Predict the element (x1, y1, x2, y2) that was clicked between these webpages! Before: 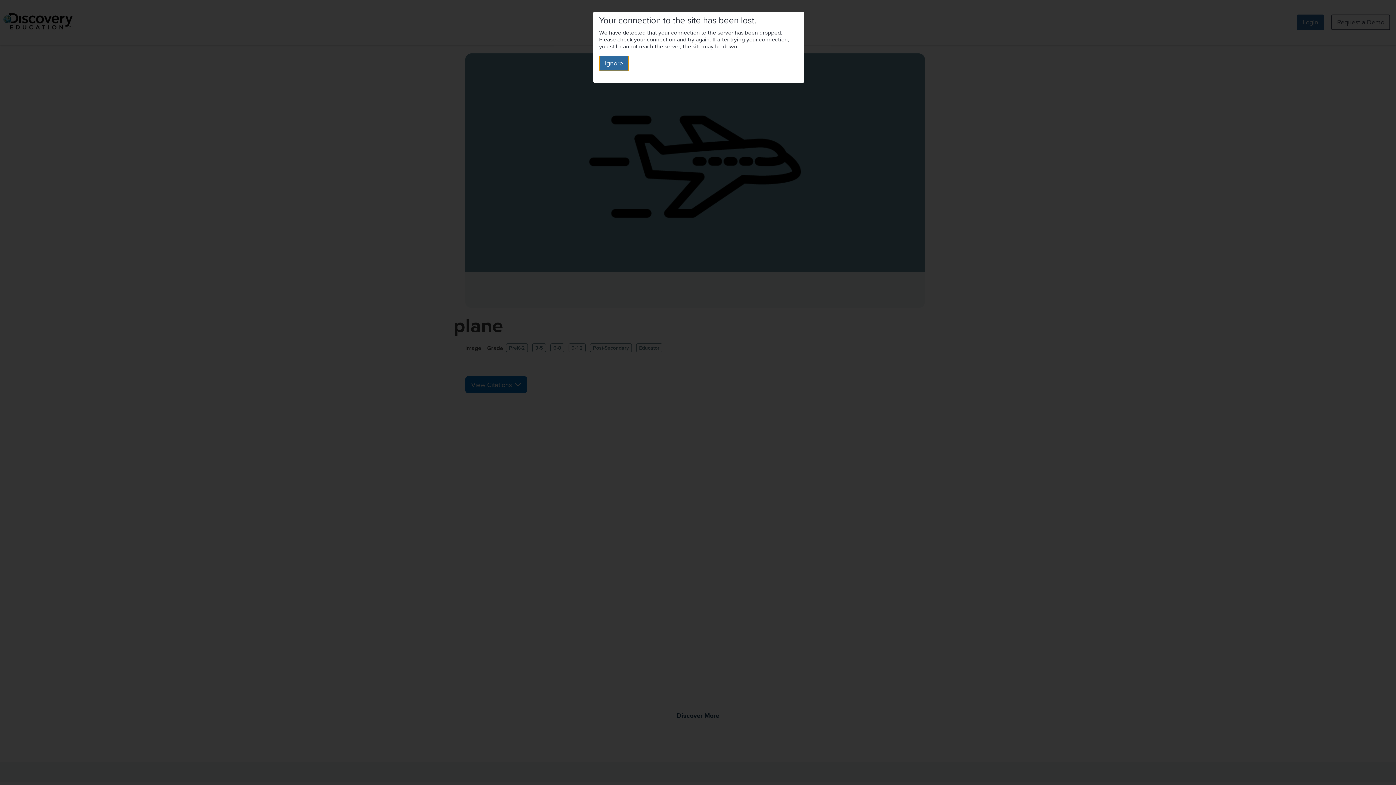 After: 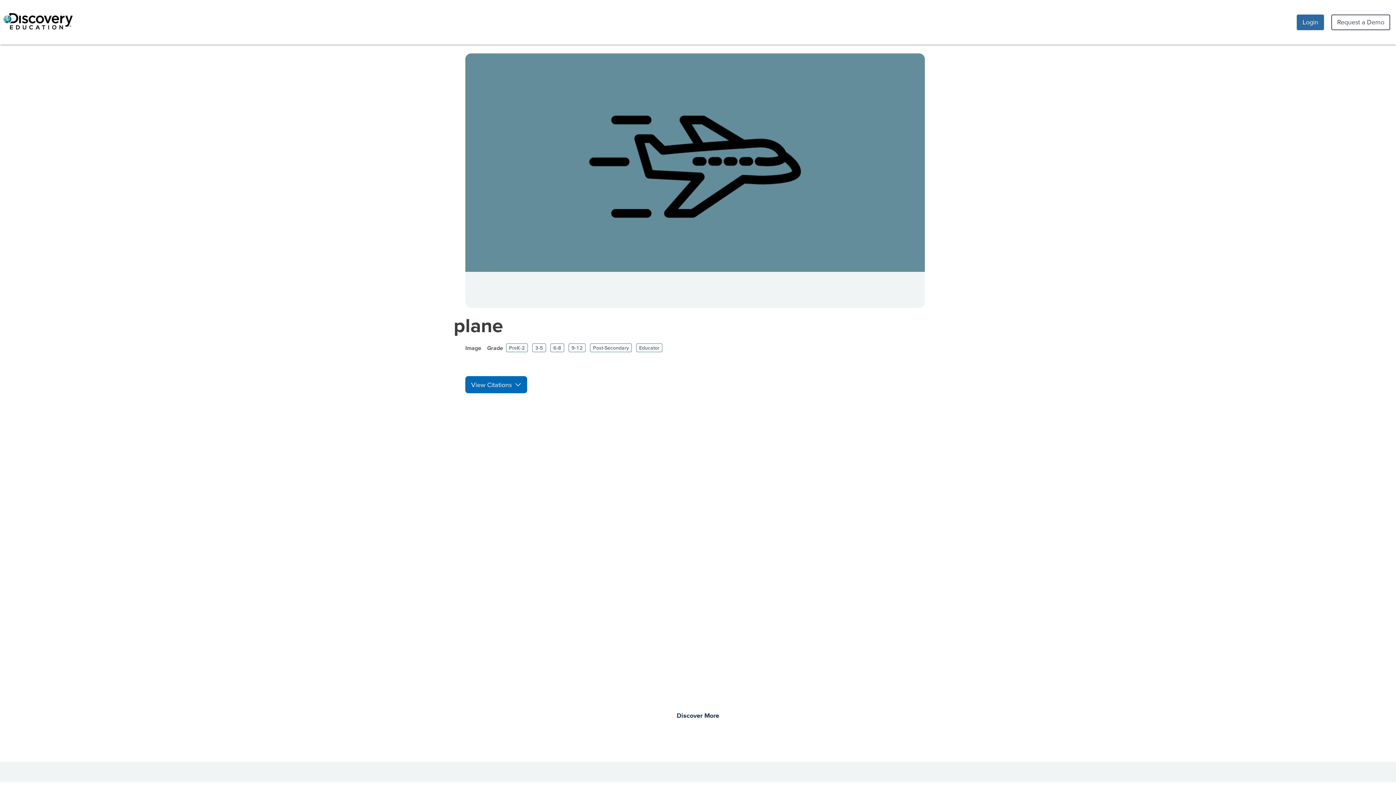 Action: bbox: (599, 55, 629, 71) label: Ignore